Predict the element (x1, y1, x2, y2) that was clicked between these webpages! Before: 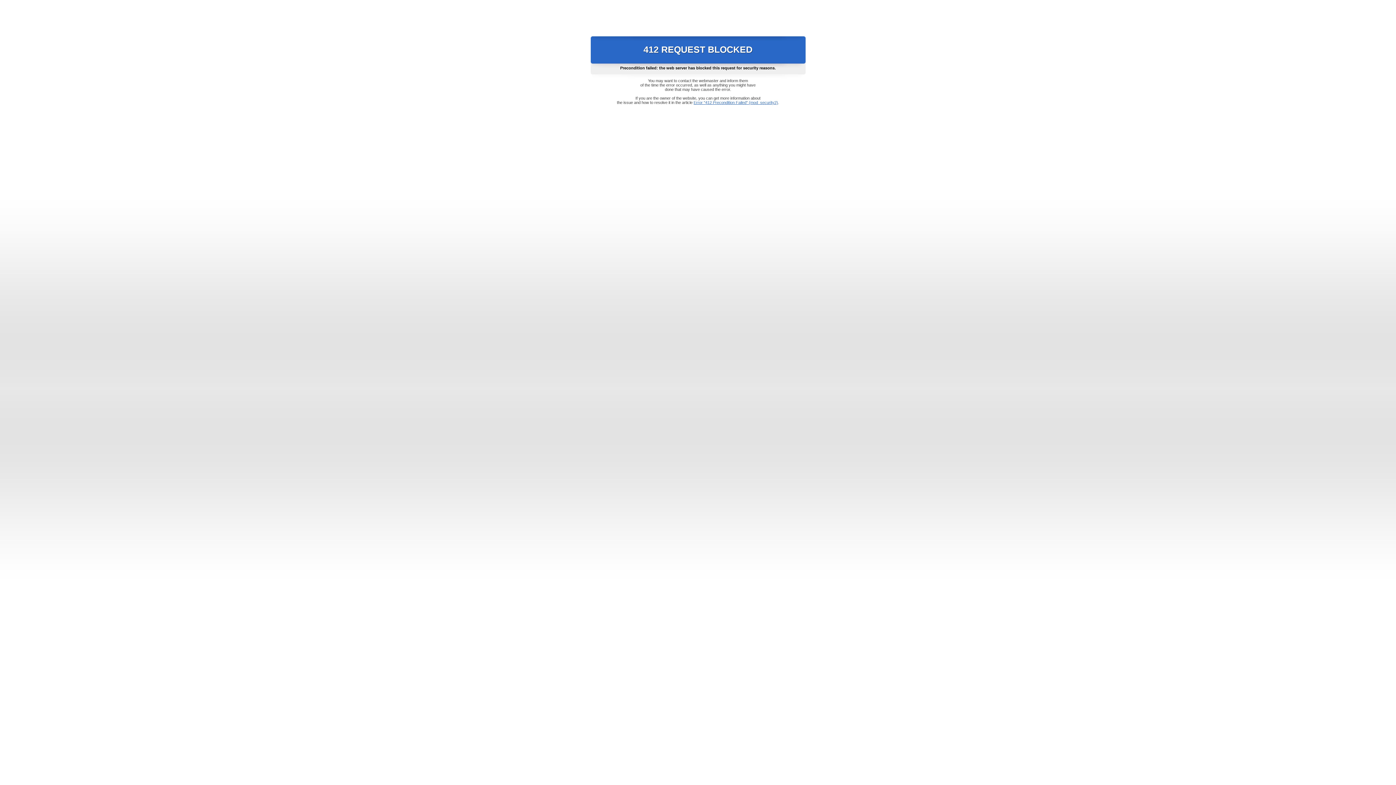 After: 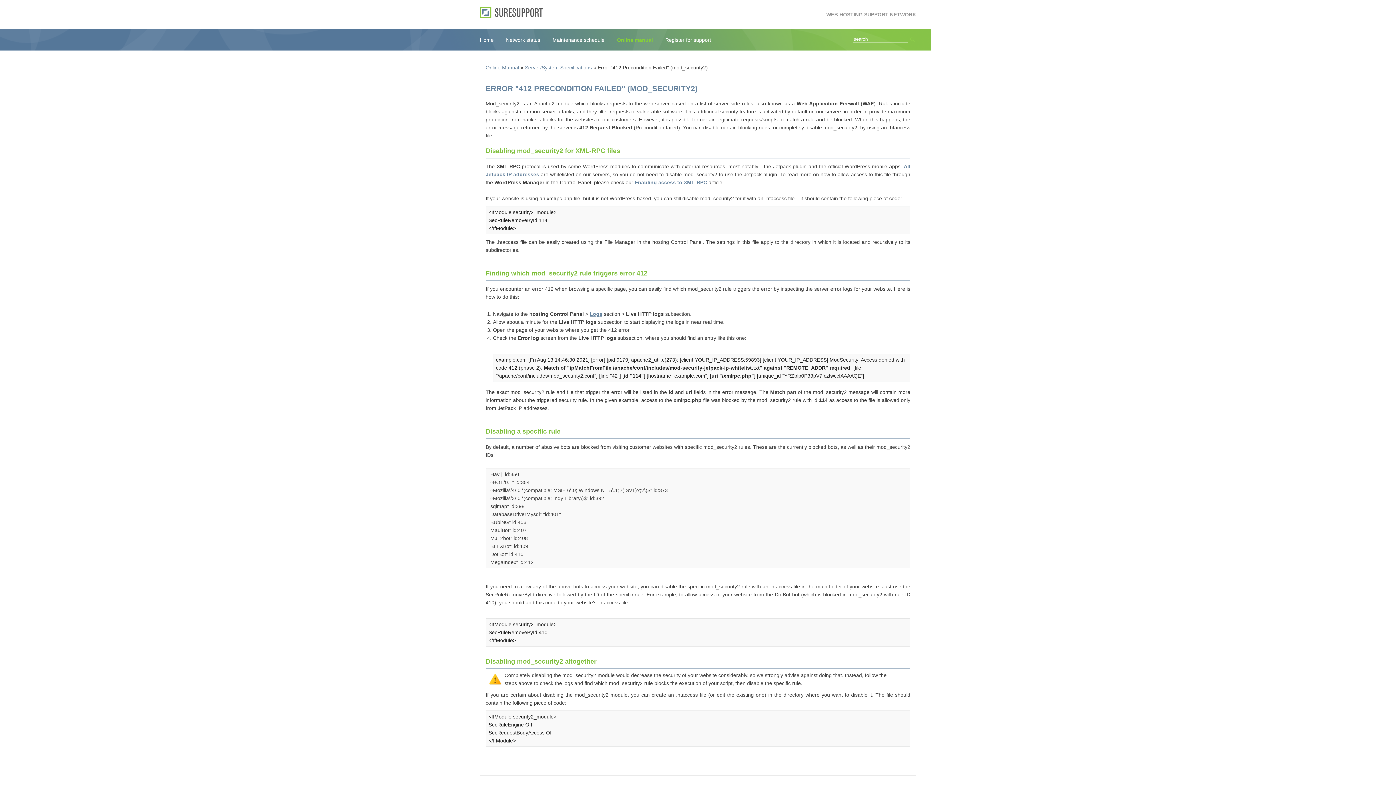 Action: label: Error "412 Precondition Failed" (mod_security2) bbox: (693, 100, 778, 104)